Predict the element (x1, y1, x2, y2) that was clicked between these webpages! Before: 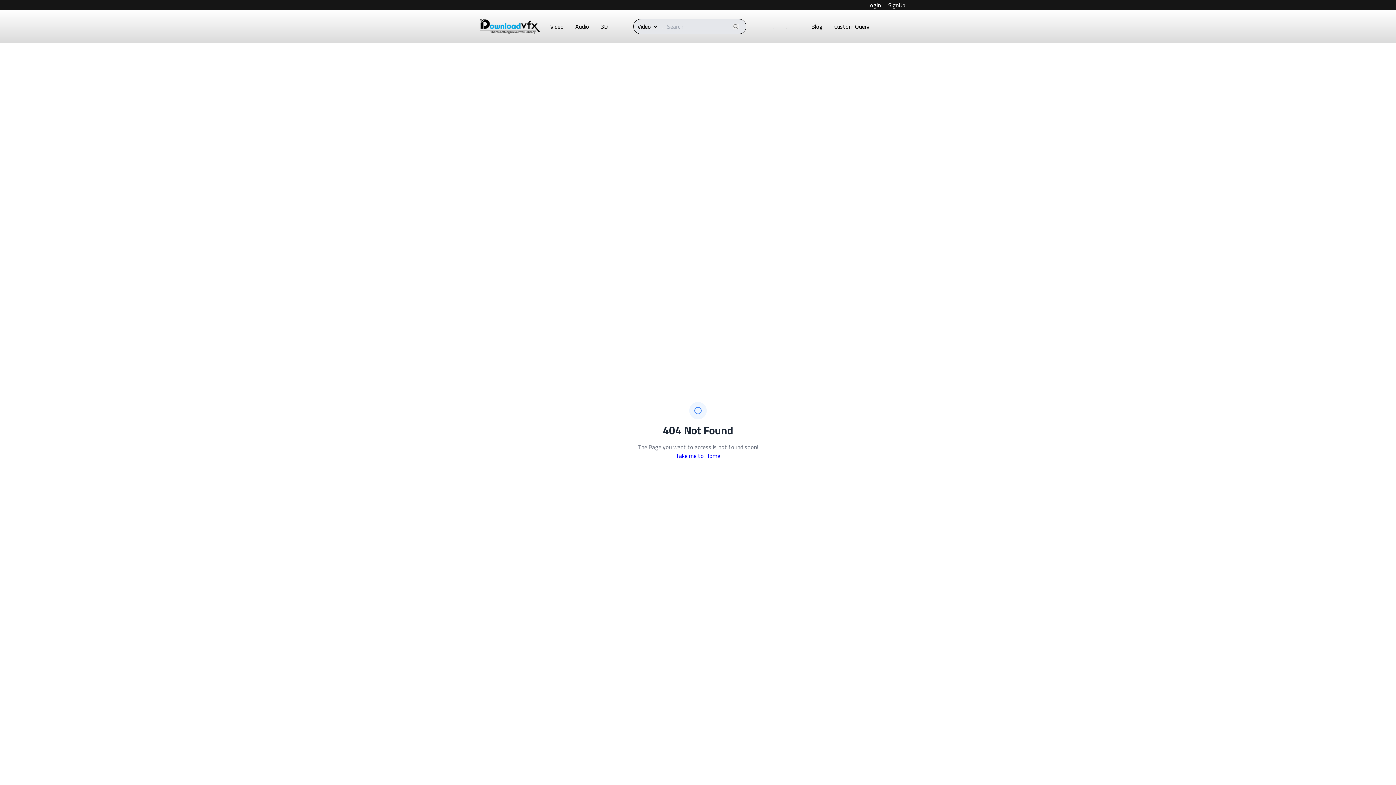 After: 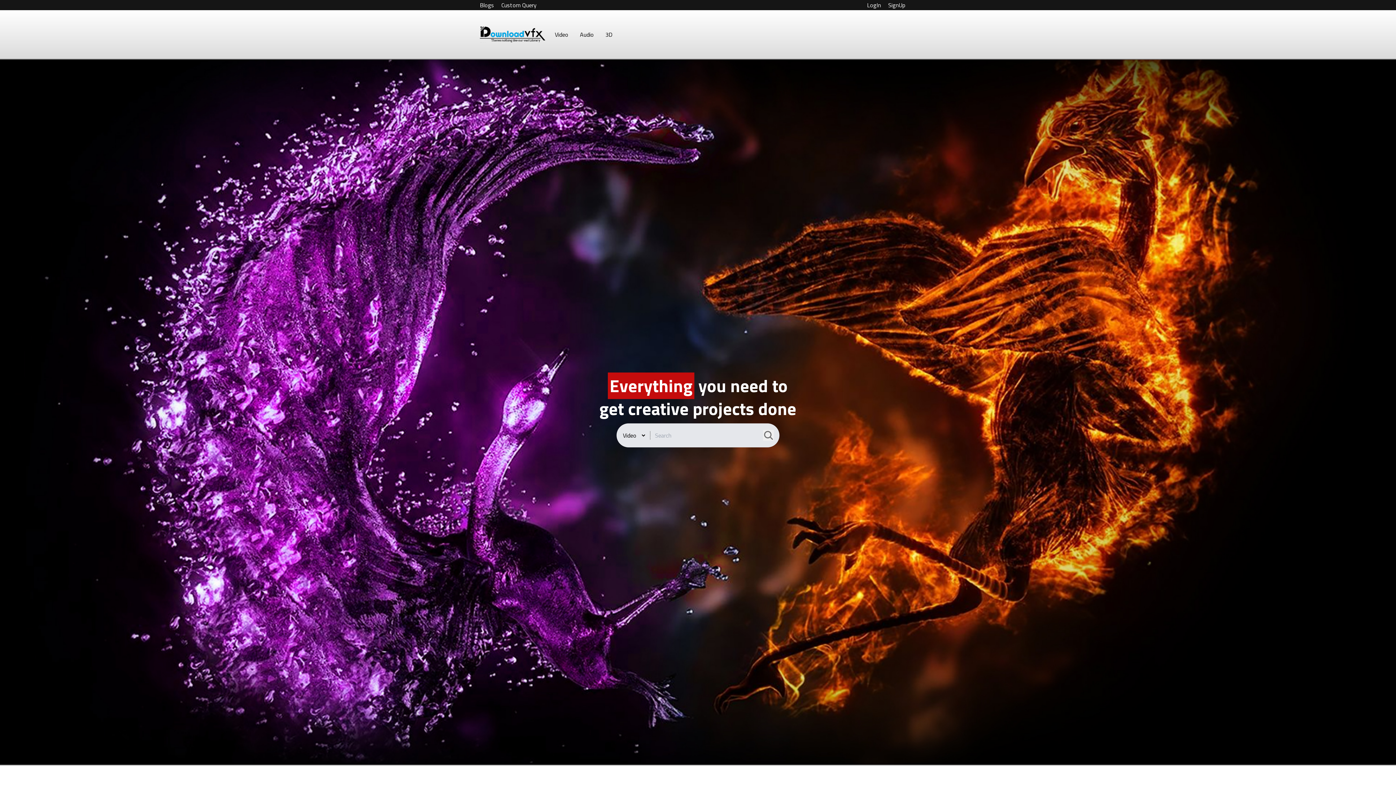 Action: bbox: (480, 19, 540, 33)